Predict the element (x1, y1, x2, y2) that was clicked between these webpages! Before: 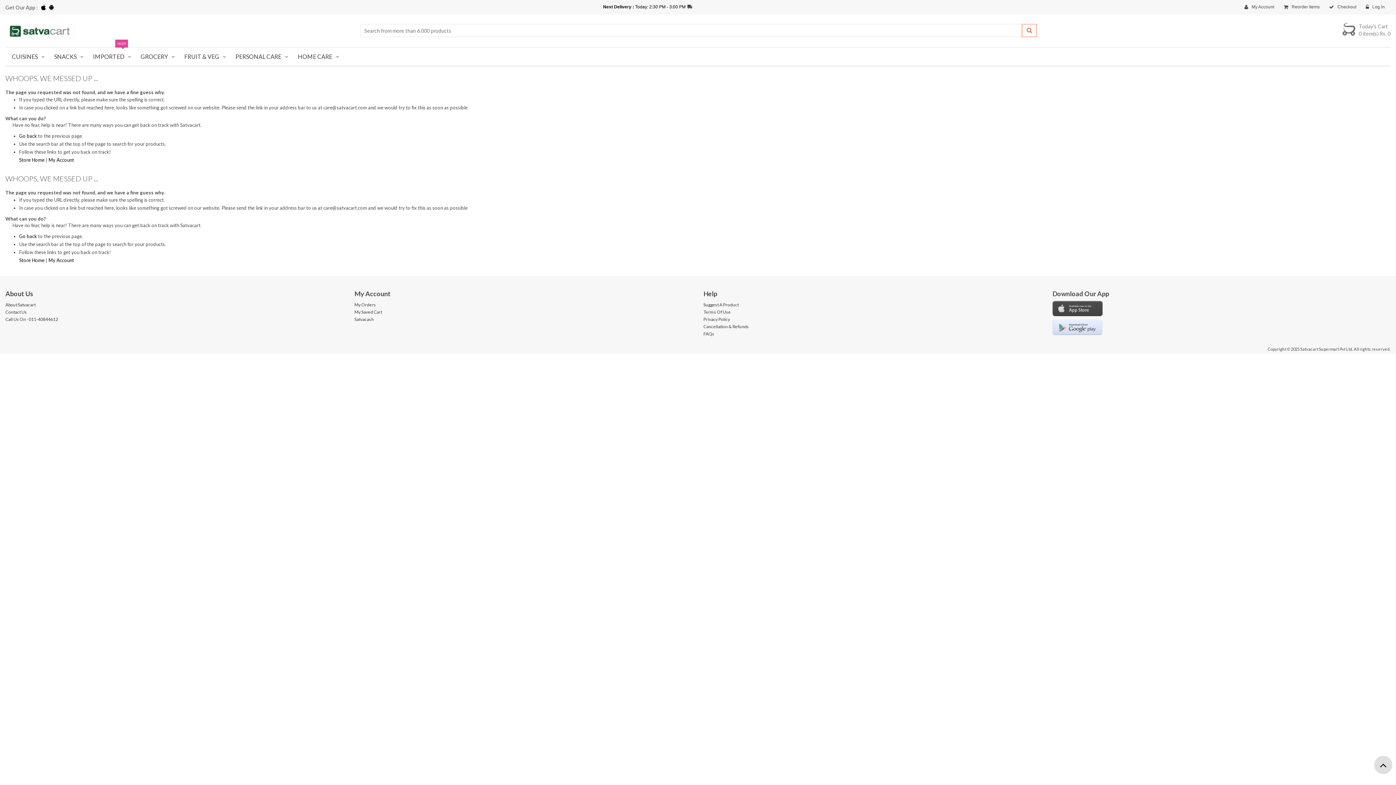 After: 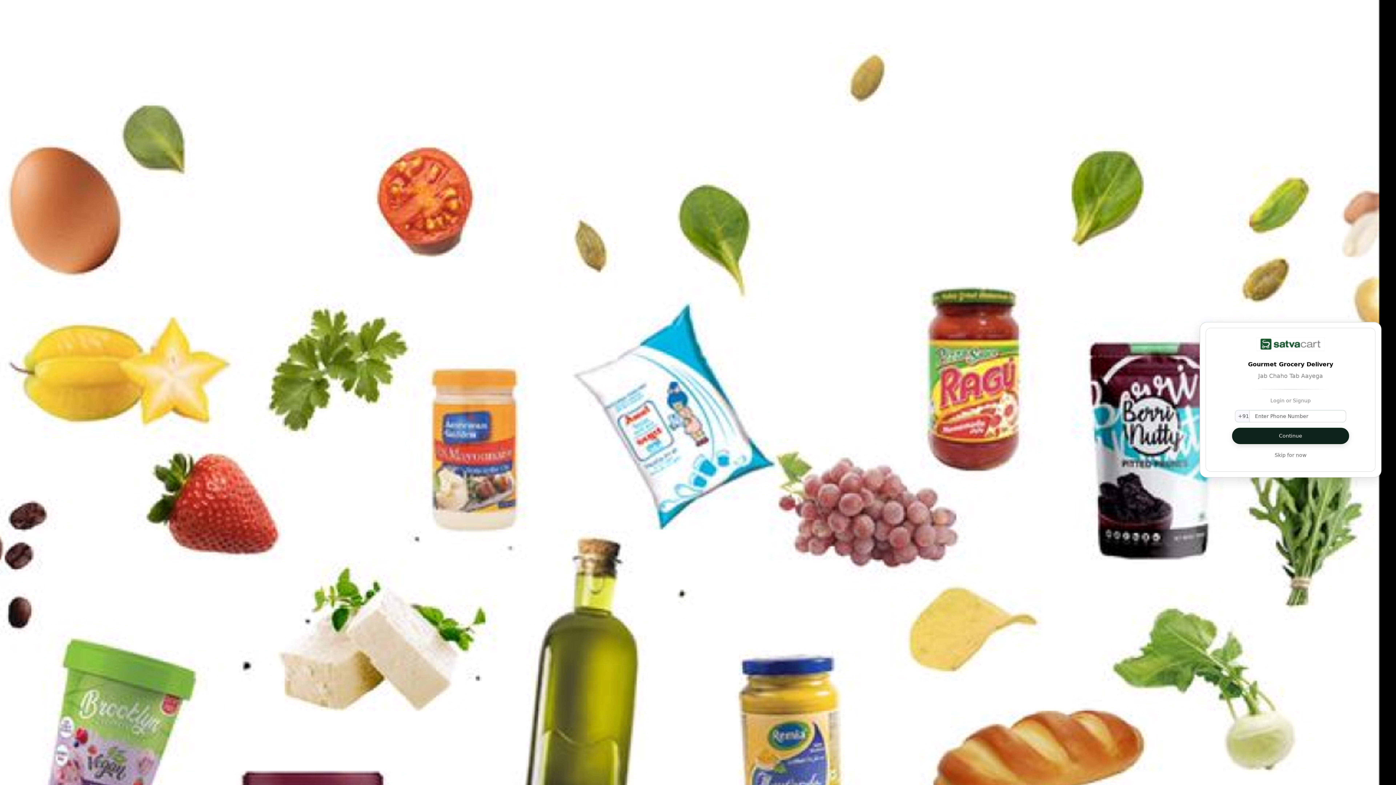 Action: label: Reorder Items bbox: (1280, 0, 1325, 14)